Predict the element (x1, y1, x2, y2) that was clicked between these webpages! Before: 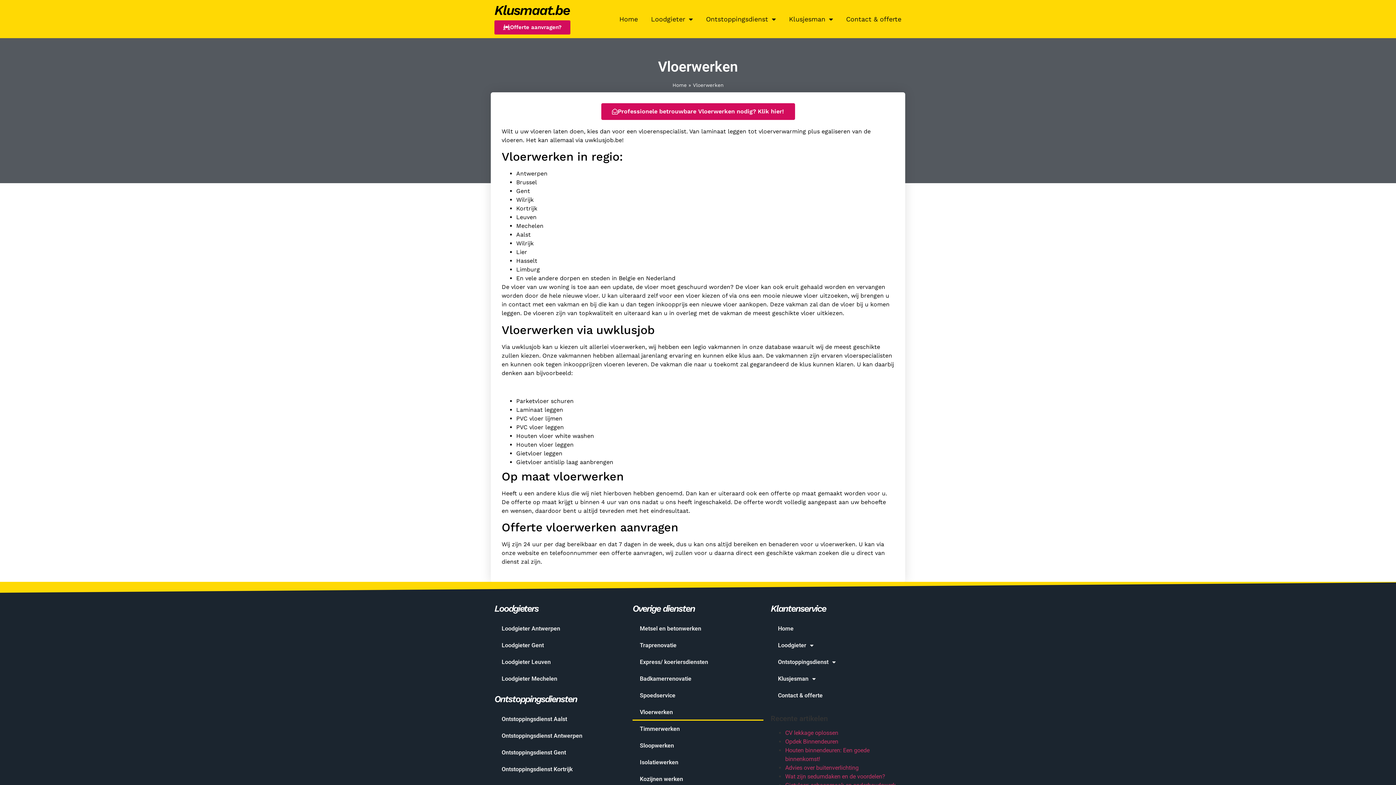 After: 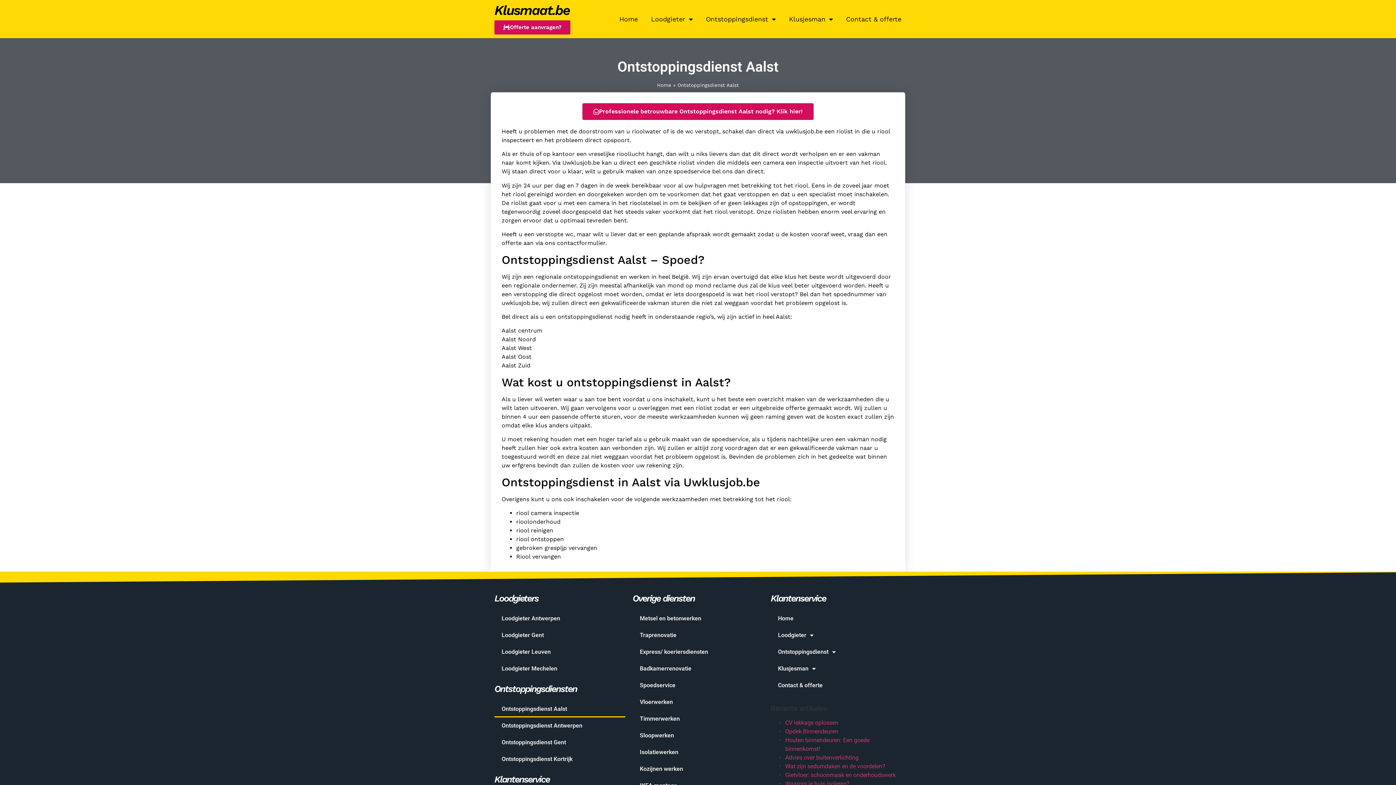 Action: bbox: (494, 711, 625, 728) label: Ontstoppingsdienst Aalst